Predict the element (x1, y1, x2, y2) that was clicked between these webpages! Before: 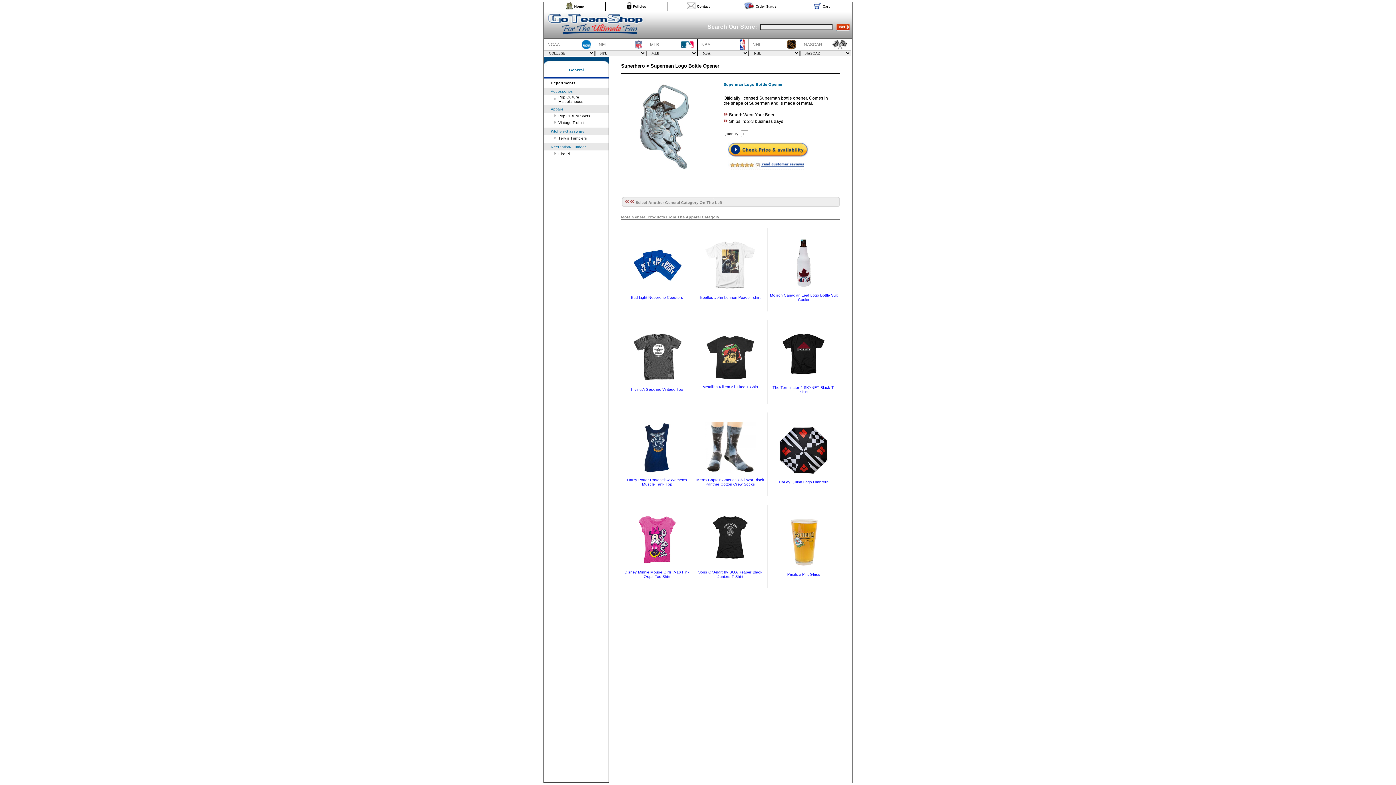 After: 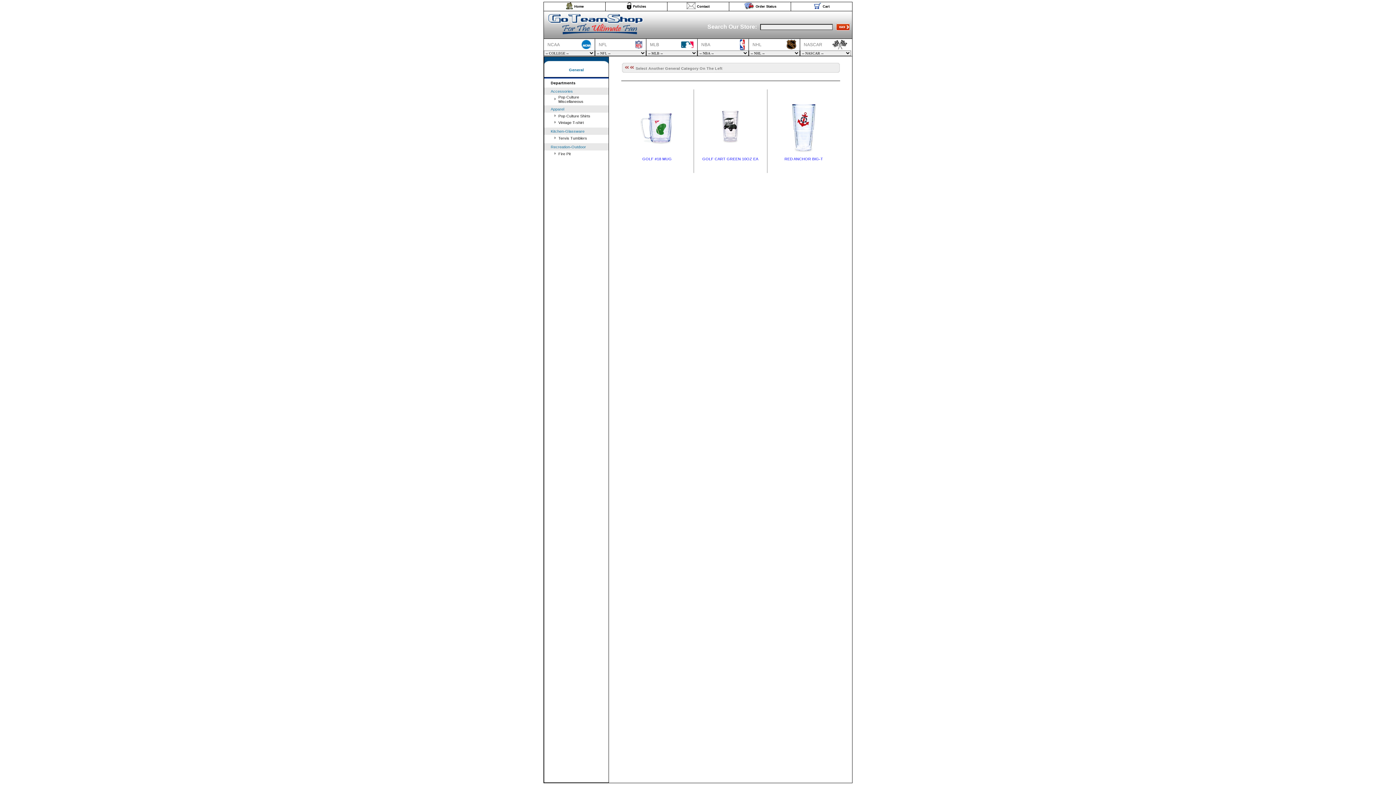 Action: bbox: (558, 136, 587, 140) label: Tervis Tumblers